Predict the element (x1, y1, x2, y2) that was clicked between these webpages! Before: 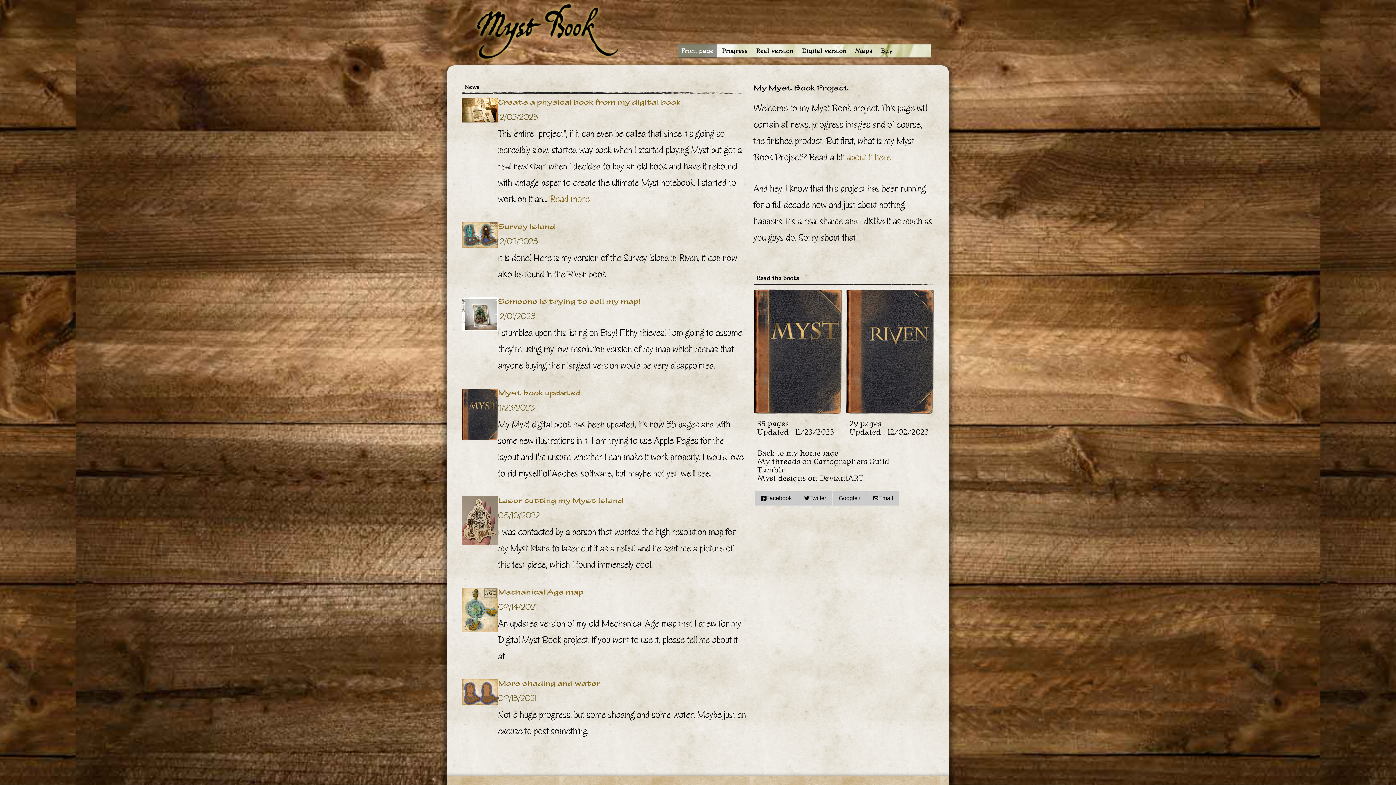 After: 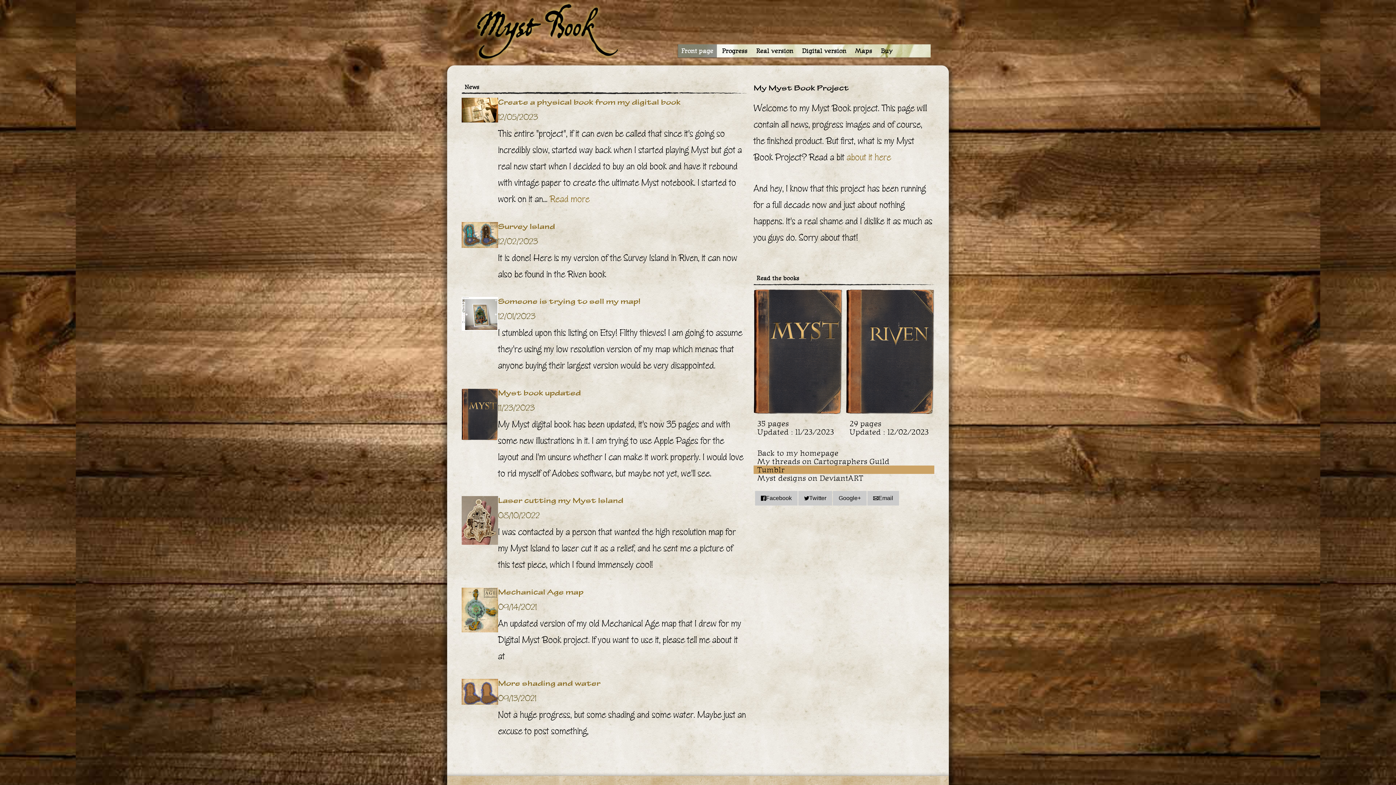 Action: bbox: (753, 465, 934, 474) label: Tumblr